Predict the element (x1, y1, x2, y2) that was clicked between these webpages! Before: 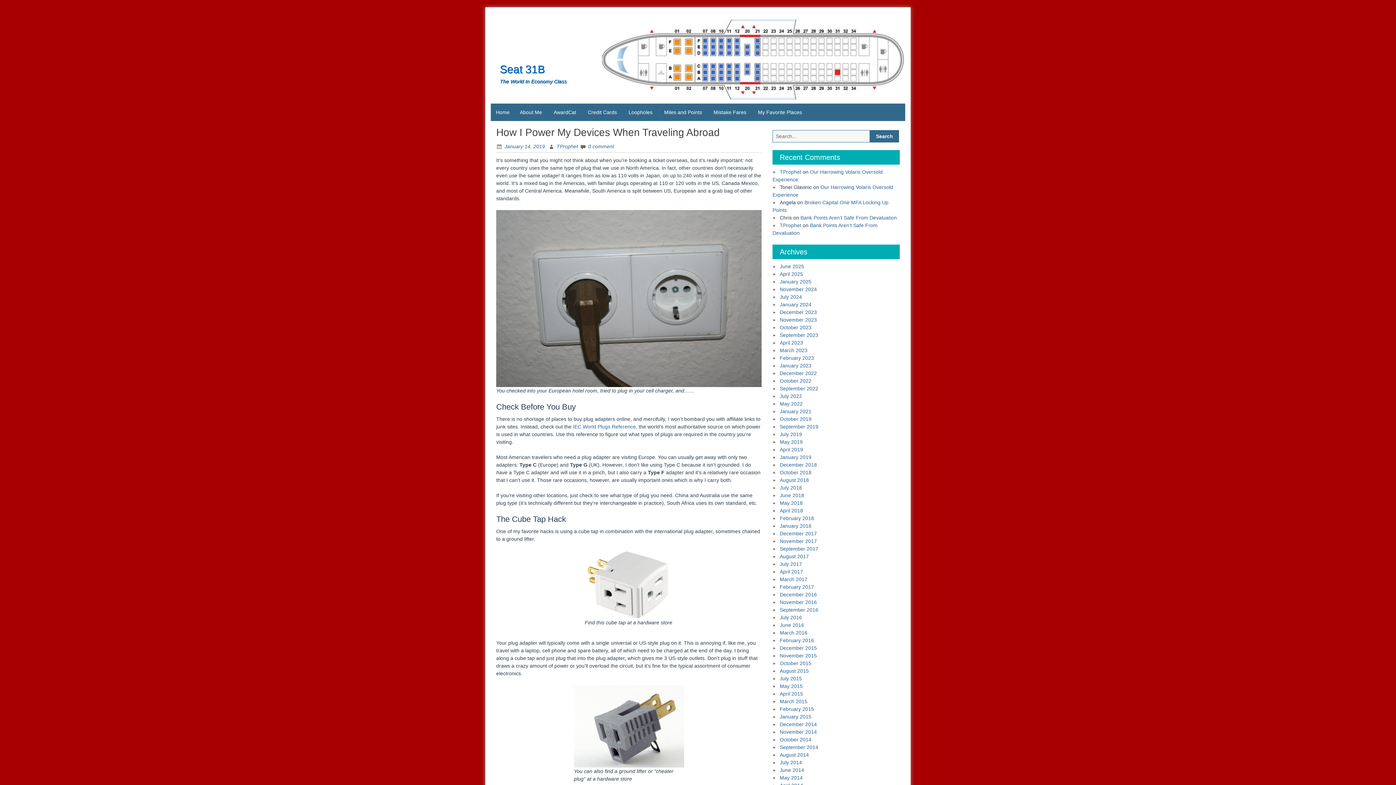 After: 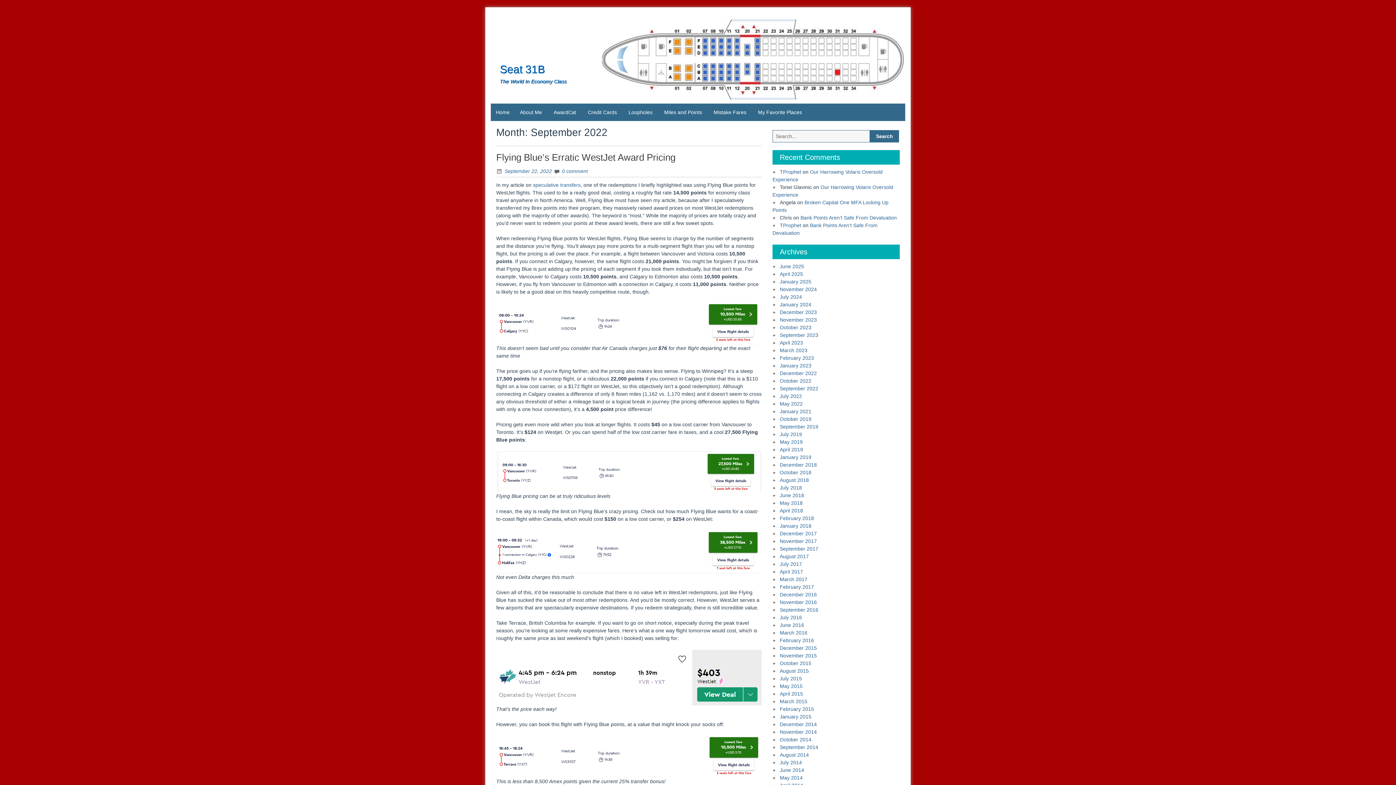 Action: label: September 2022 bbox: (780, 385, 818, 391)